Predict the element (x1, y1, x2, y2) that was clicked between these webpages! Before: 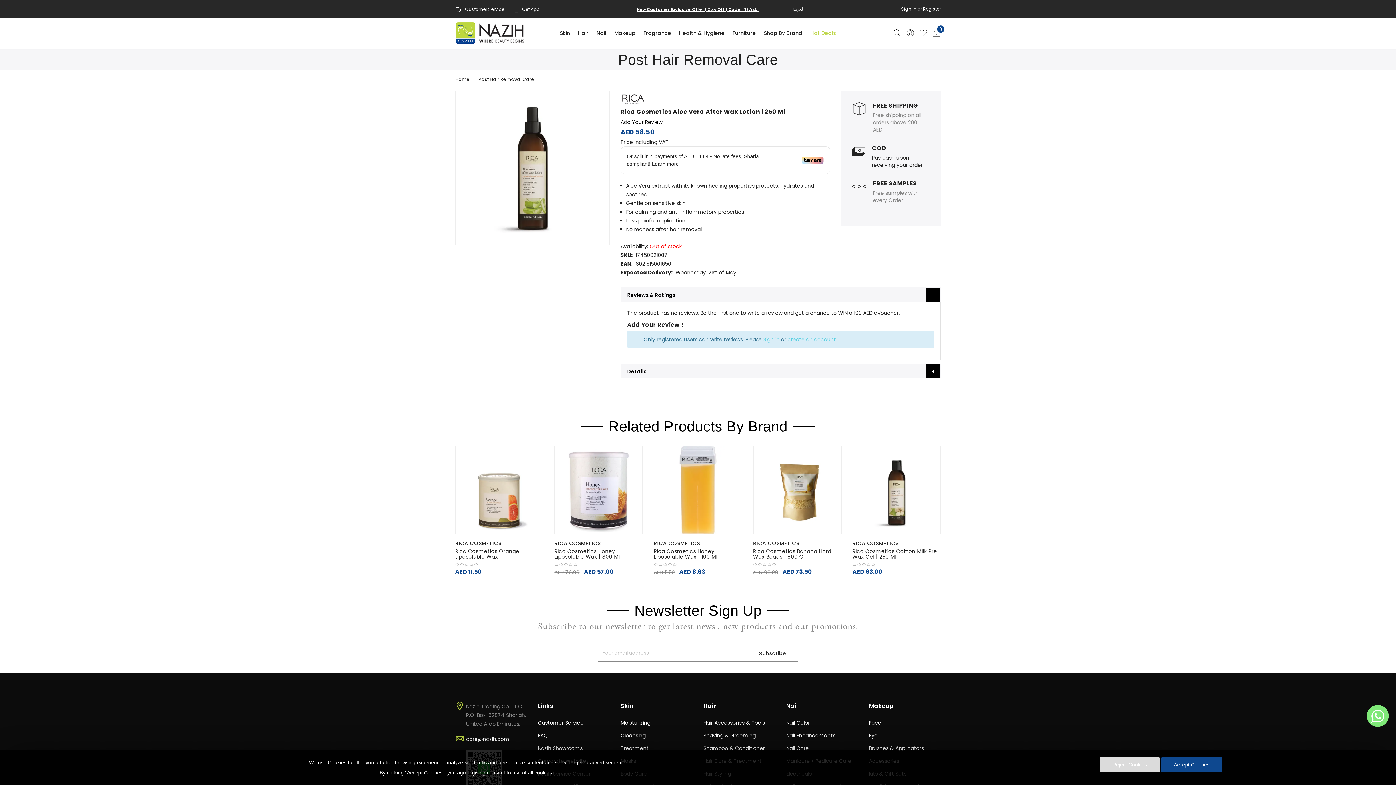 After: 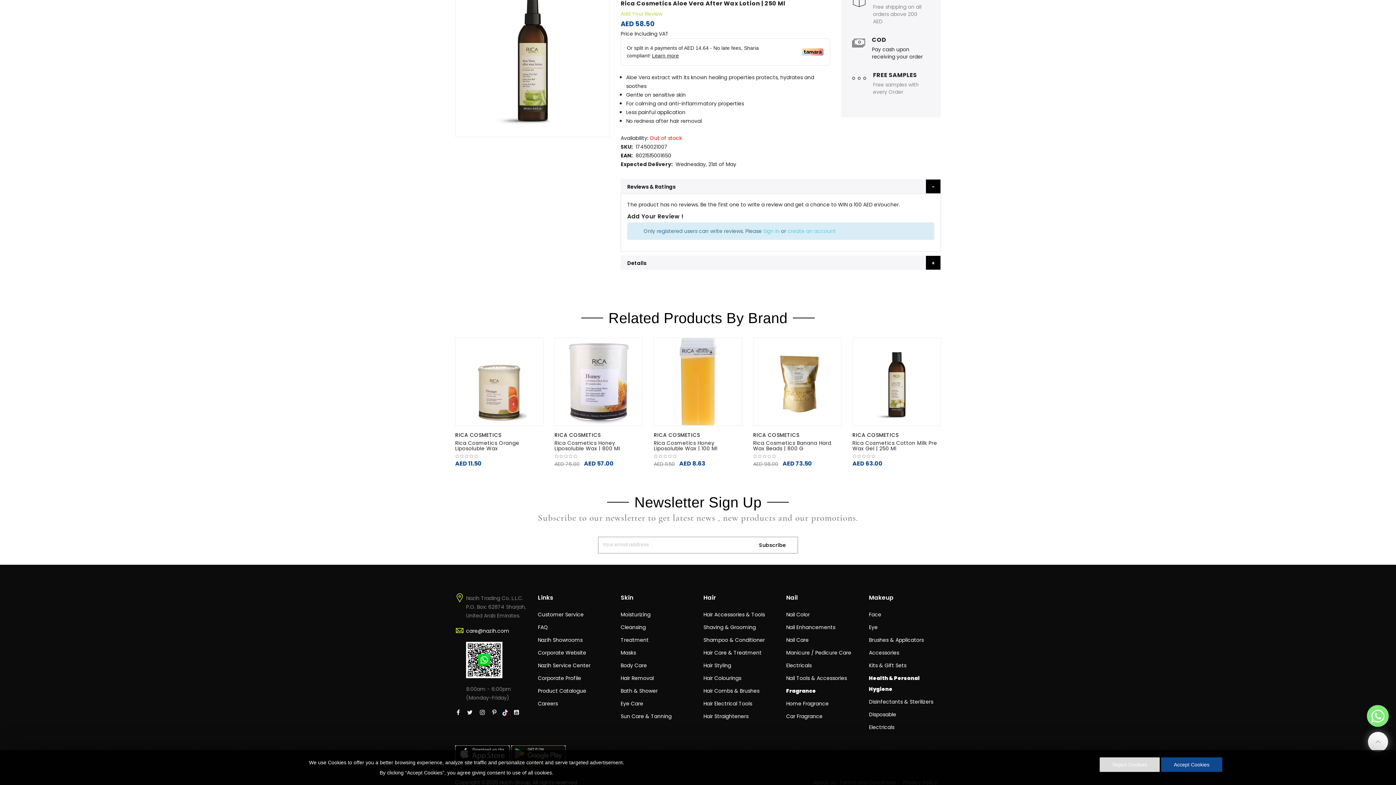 Action: bbox: (620, 118, 662, 125) label: Add Your Review